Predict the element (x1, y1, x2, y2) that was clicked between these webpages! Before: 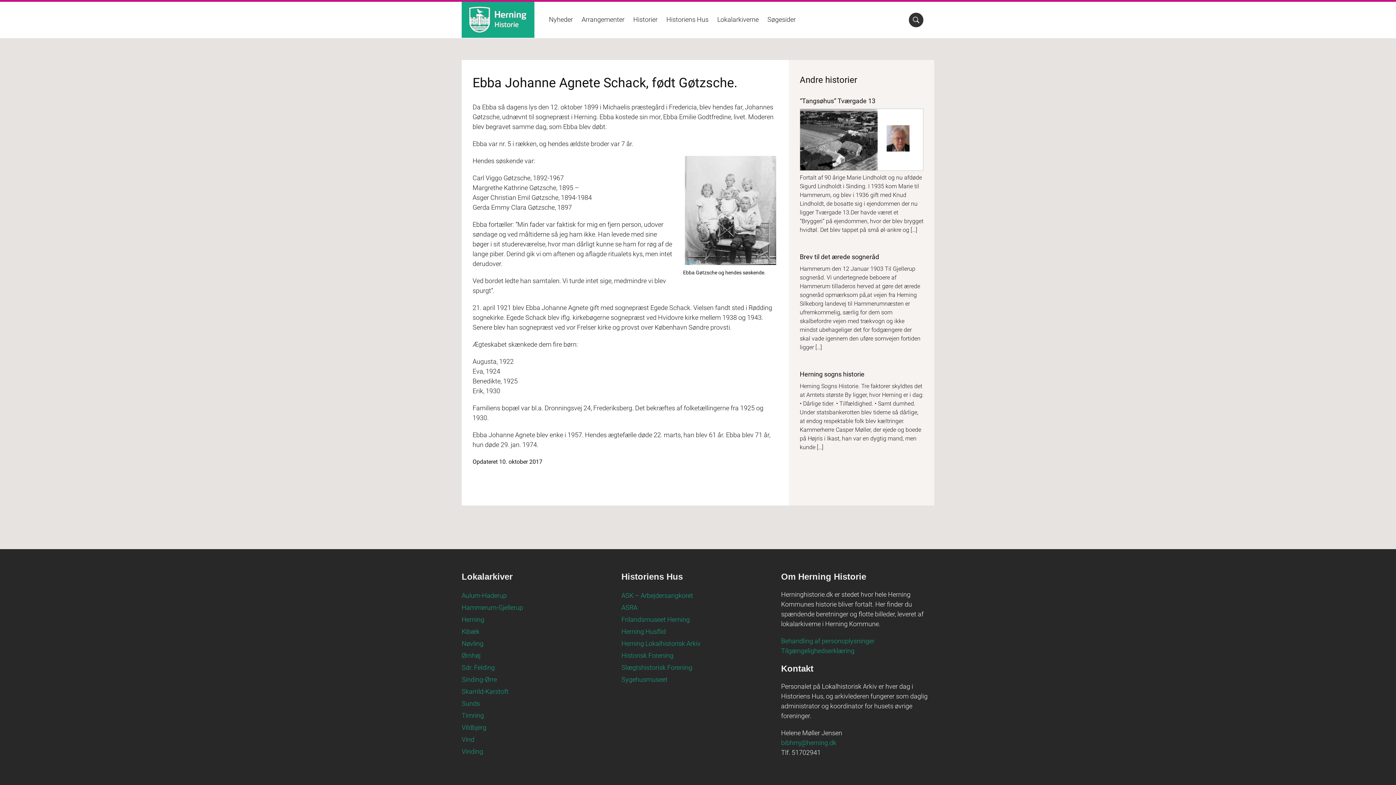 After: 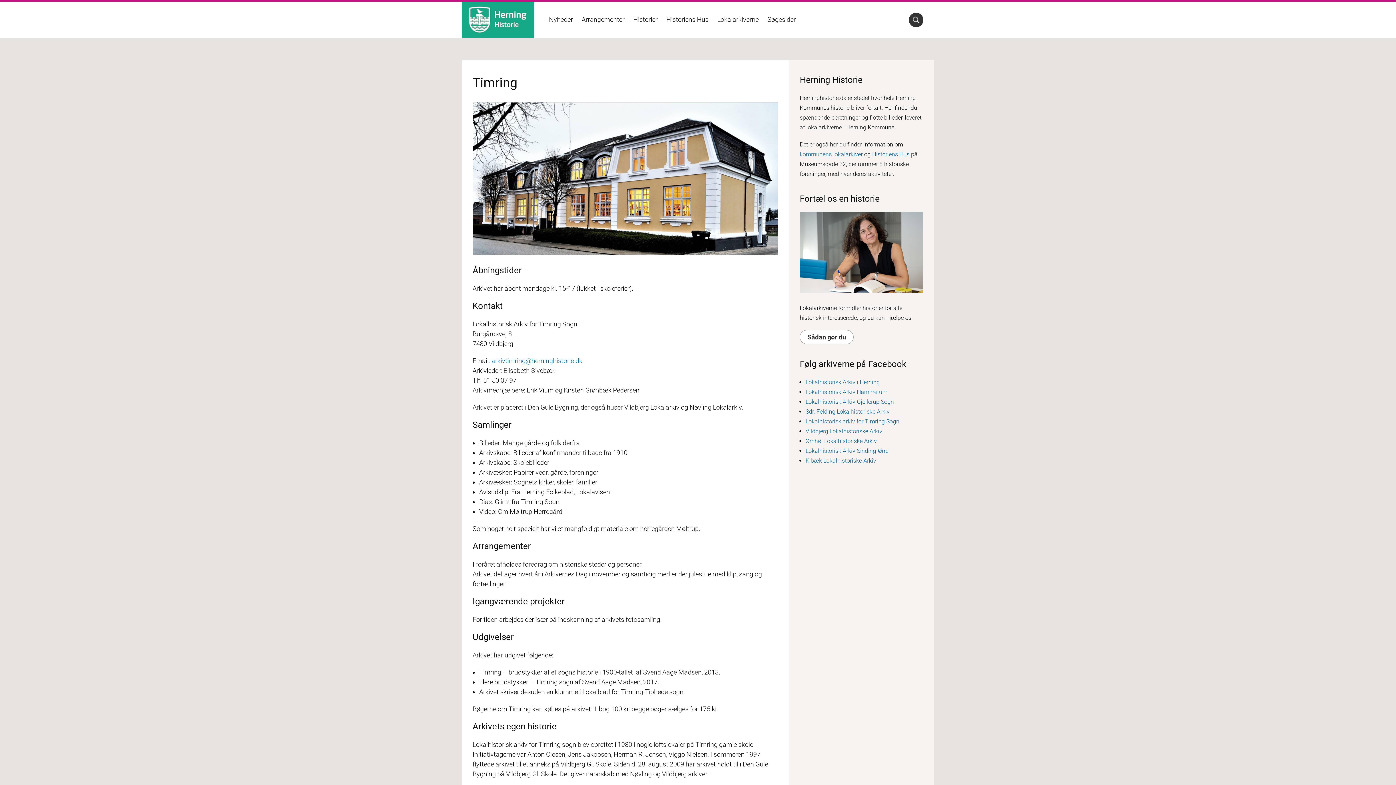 Action: label: Timring bbox: (461, 712, 484, 719)